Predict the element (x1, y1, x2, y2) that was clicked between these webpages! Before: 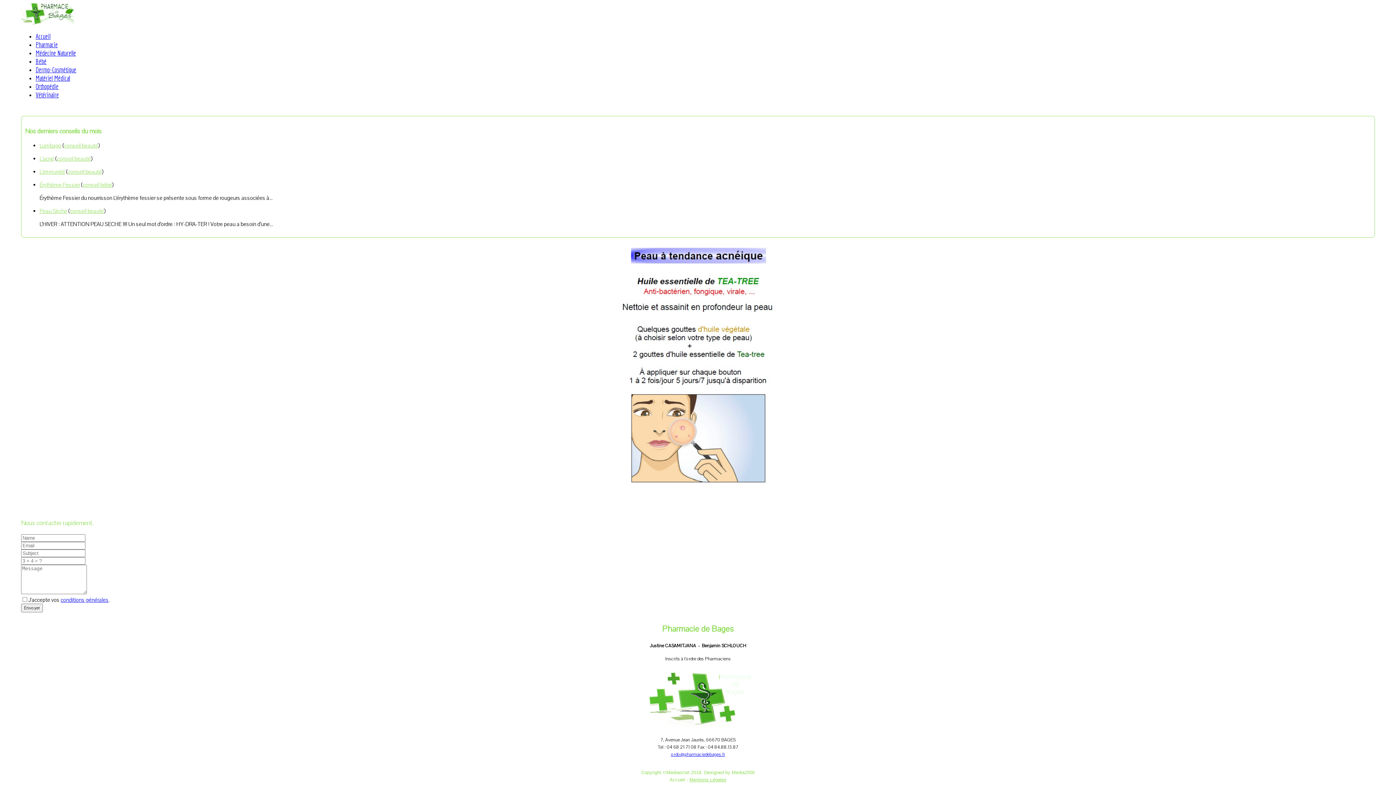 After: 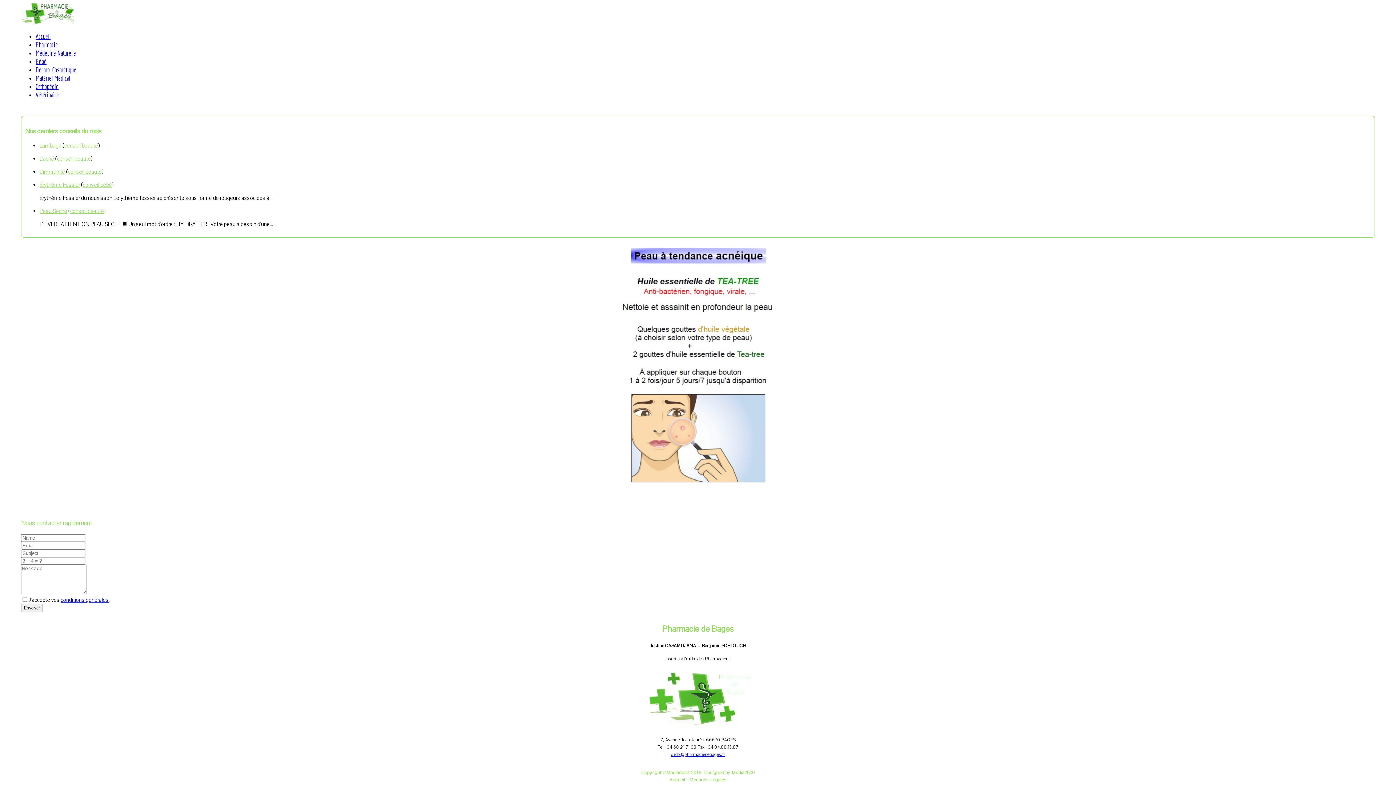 Action: bbox: (39, 155, 54, 162) label: L'acné